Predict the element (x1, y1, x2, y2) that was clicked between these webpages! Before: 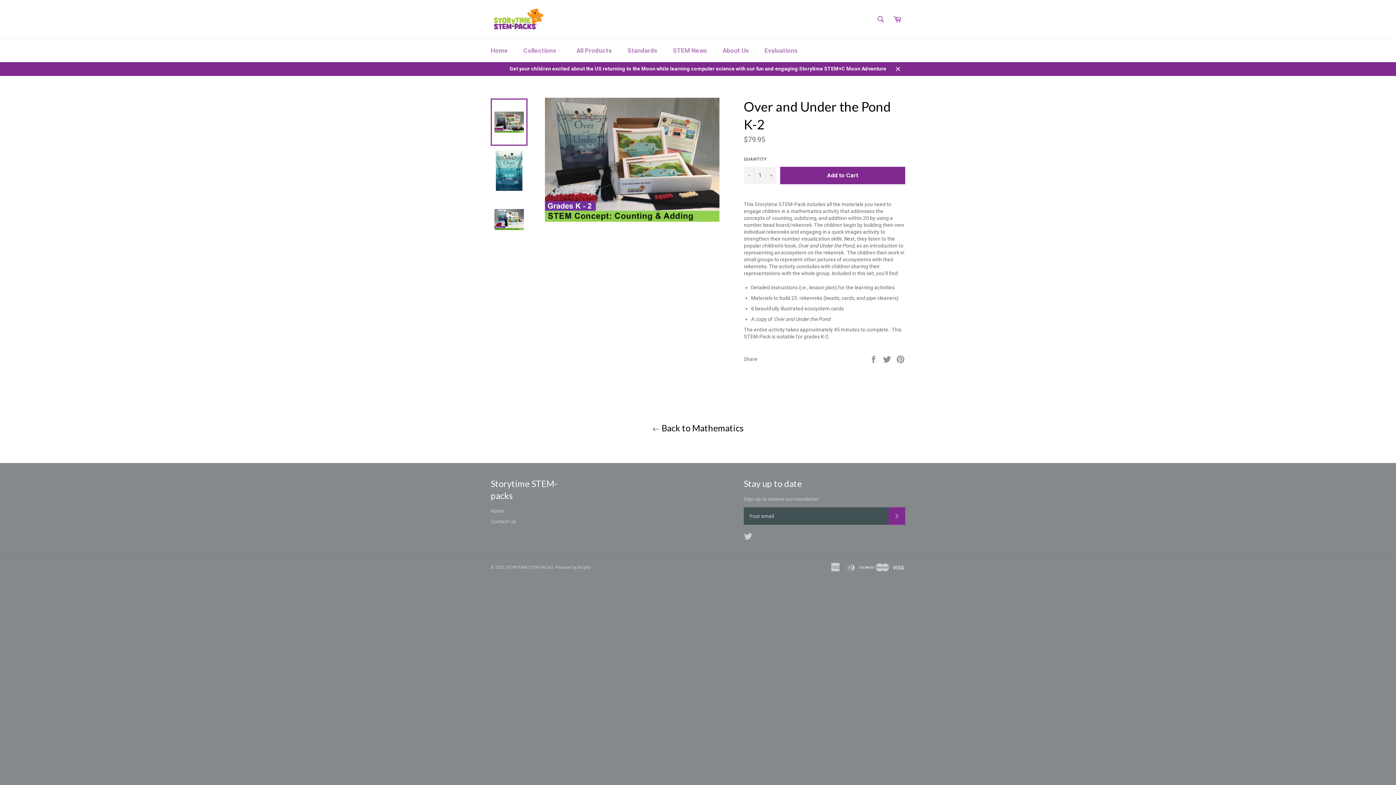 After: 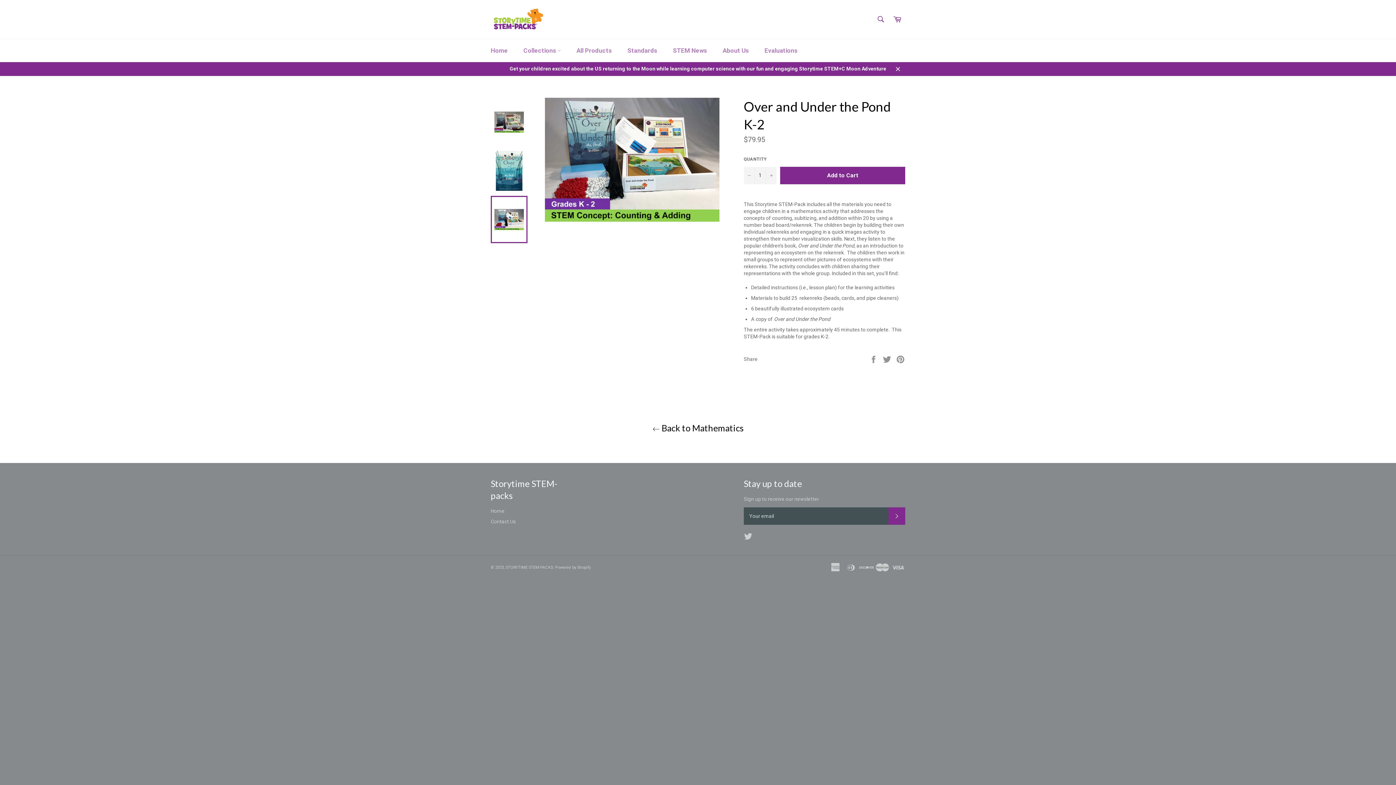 Action: bbox: (490, 196, 527, 243)